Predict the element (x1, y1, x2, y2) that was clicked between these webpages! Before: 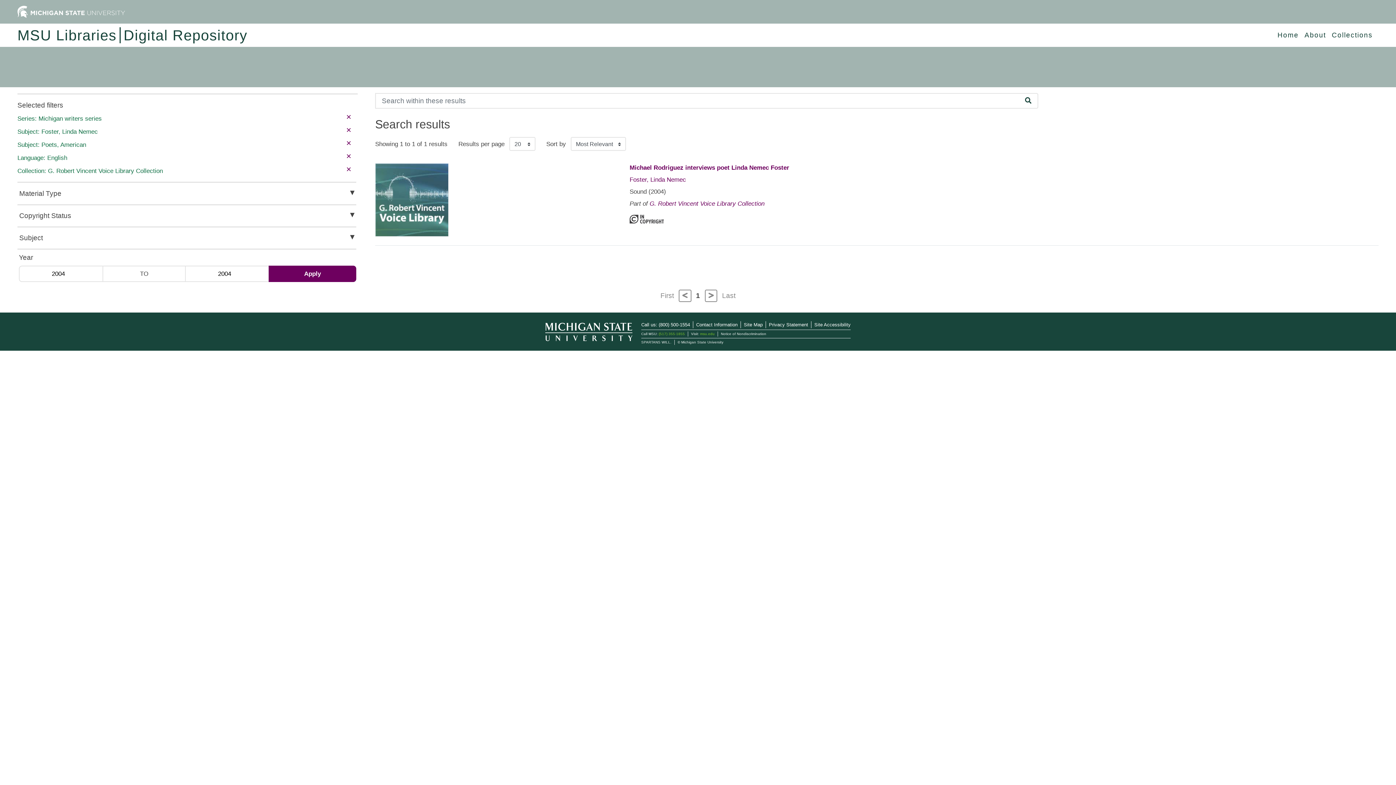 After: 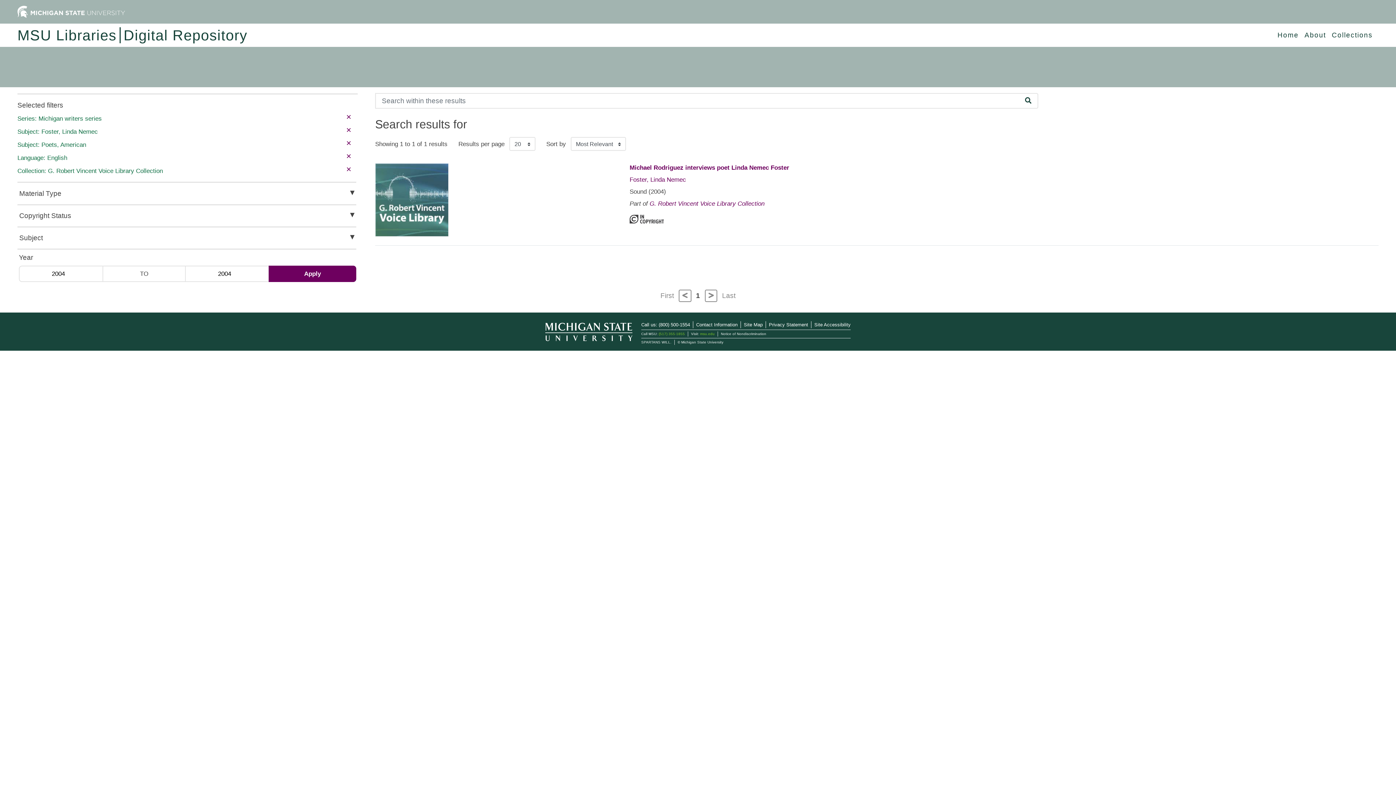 Action: bbox: (1019, 93, 1038, 108) label: Search